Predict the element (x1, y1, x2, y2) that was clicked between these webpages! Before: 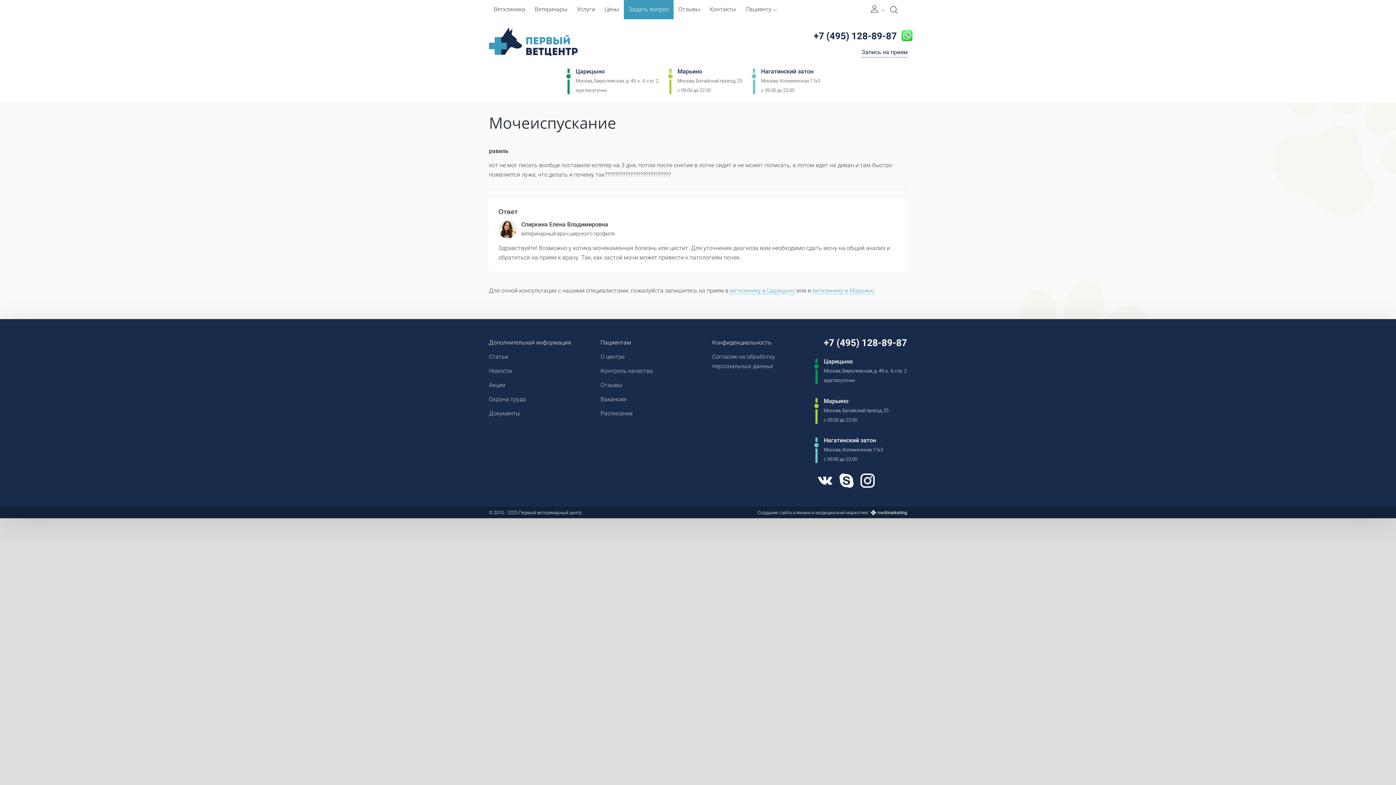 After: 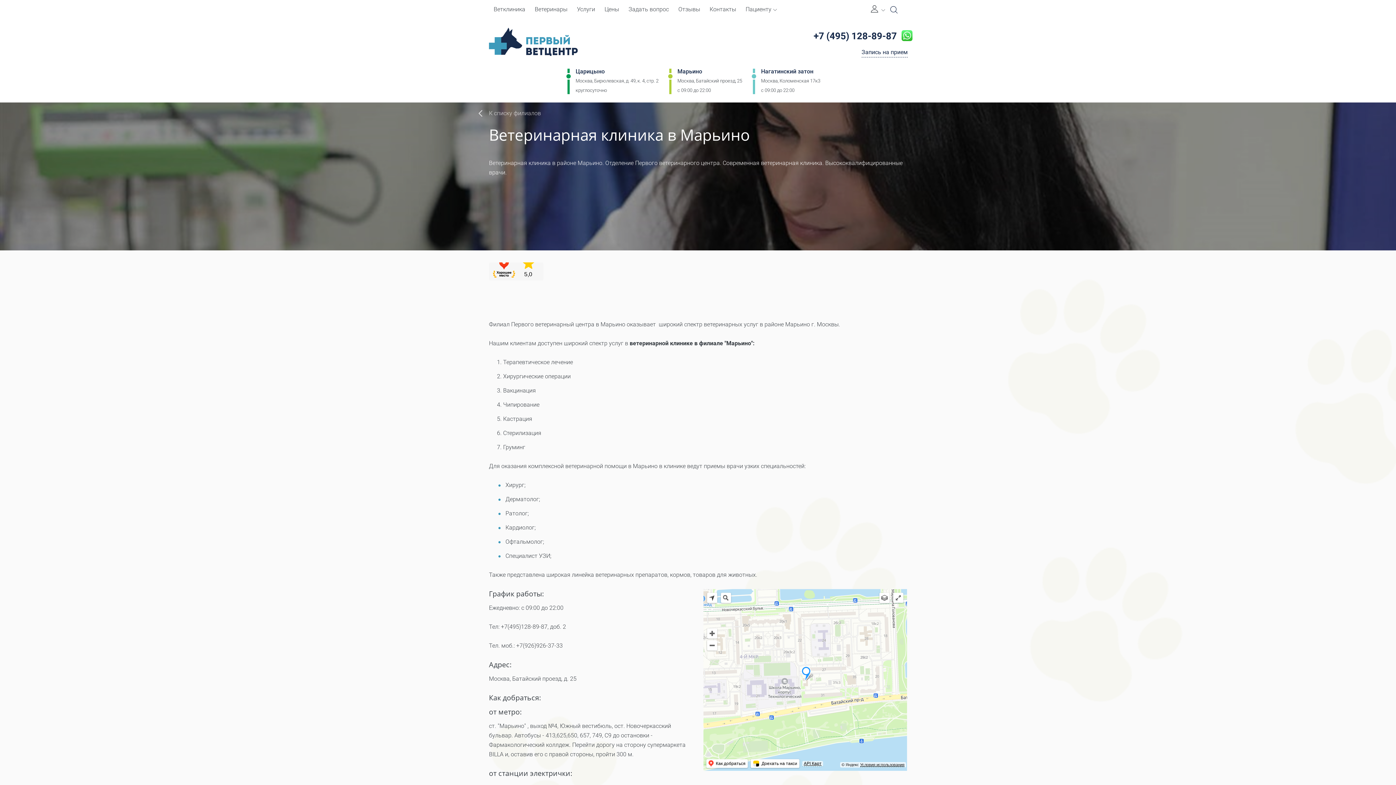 Action: label: ветклинику в Марьино bbox: (812, 287, 874, 294)